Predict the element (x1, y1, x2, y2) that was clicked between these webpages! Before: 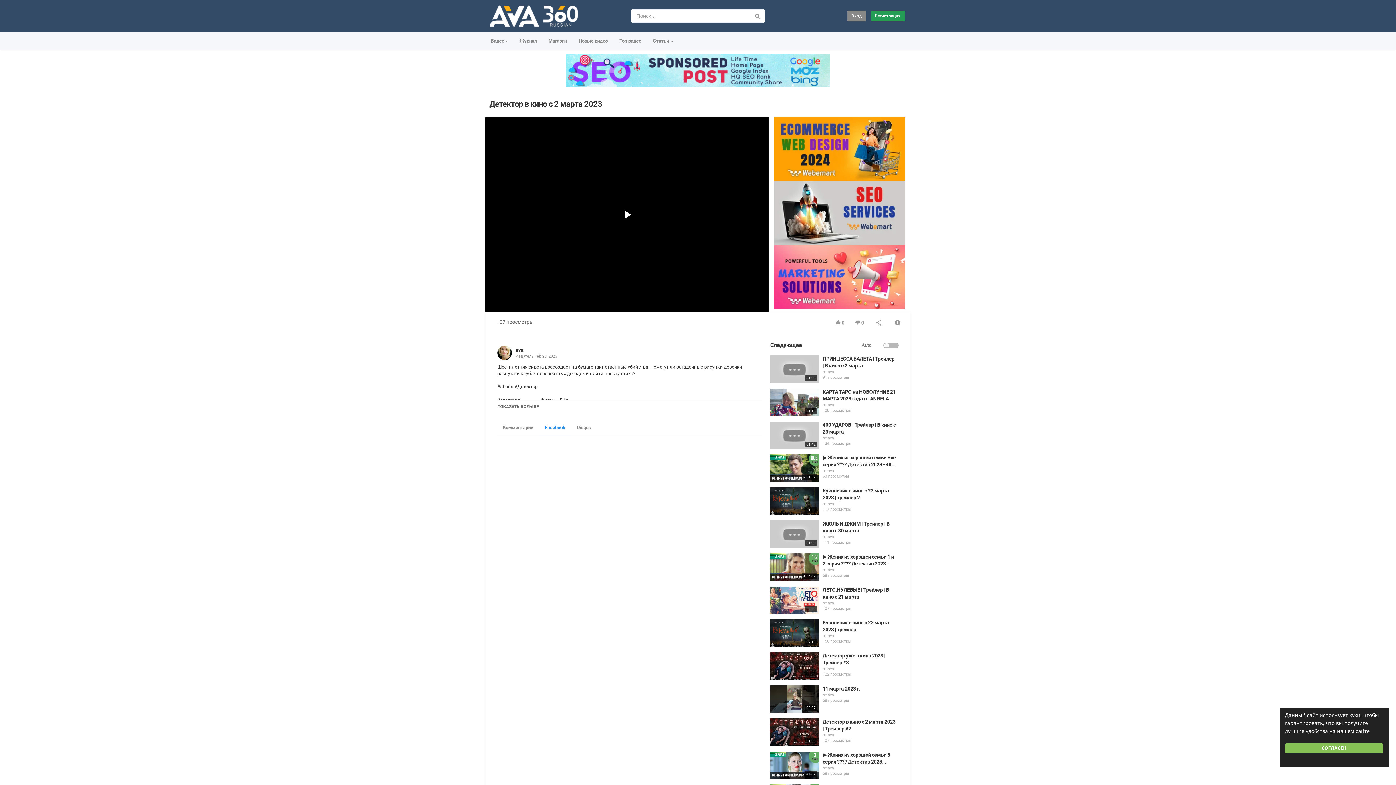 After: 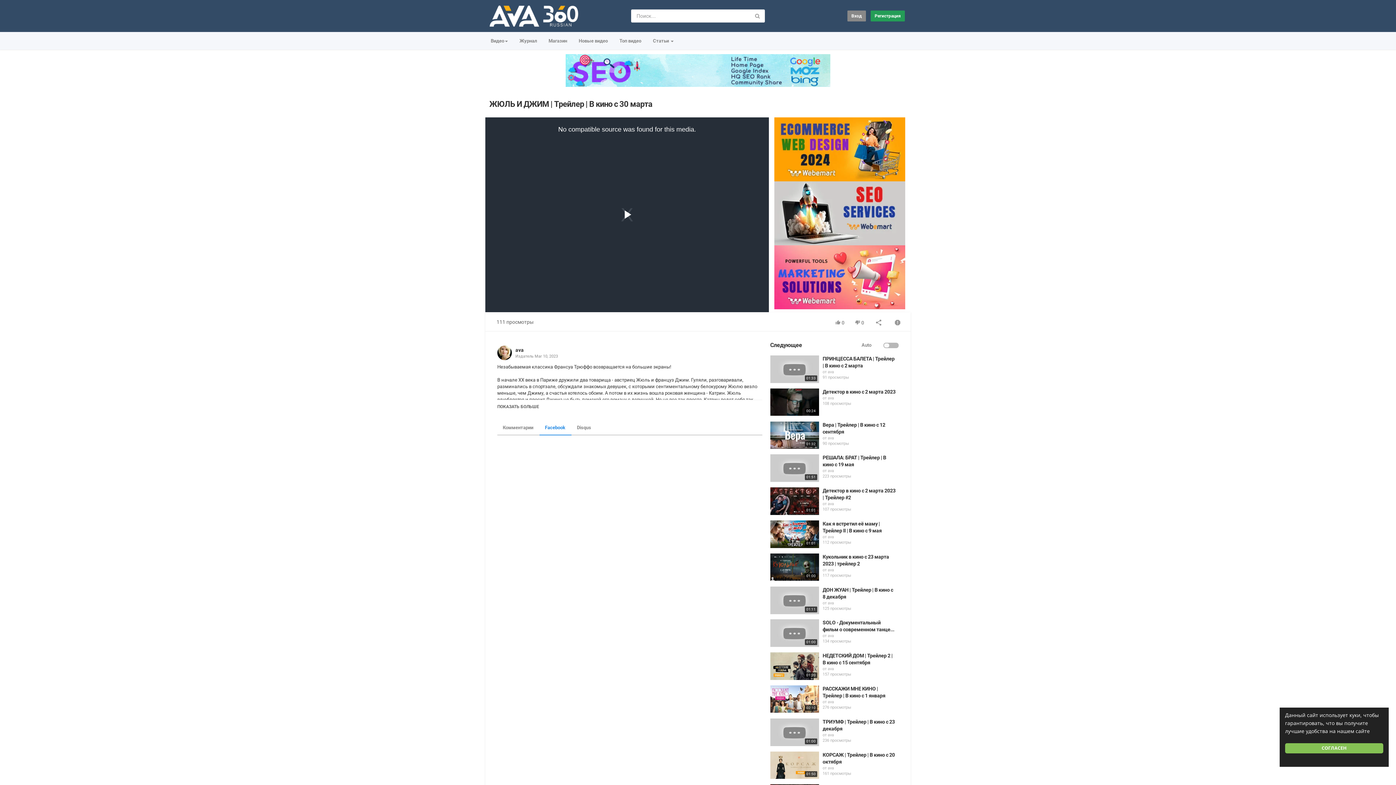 Action: bbox: (770, 520, 819, 548)